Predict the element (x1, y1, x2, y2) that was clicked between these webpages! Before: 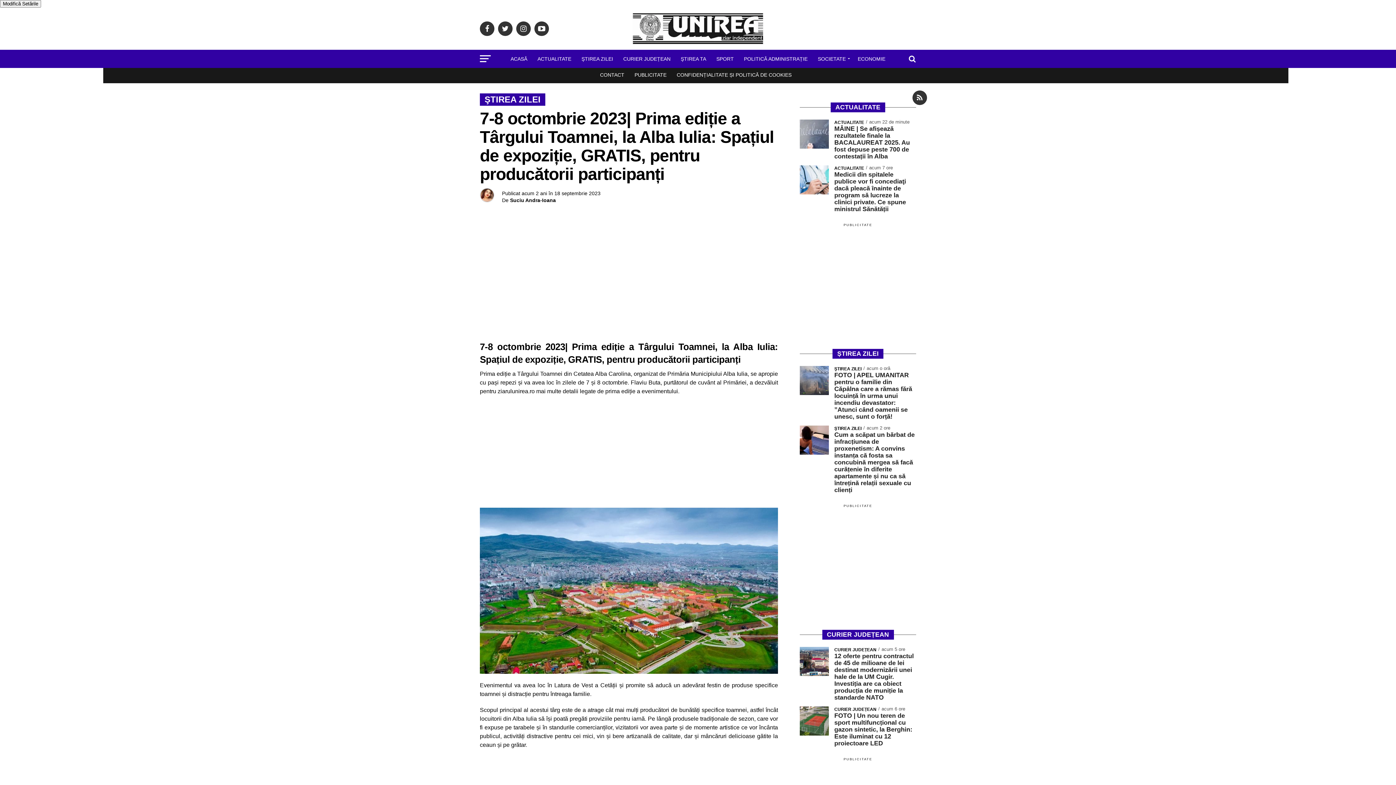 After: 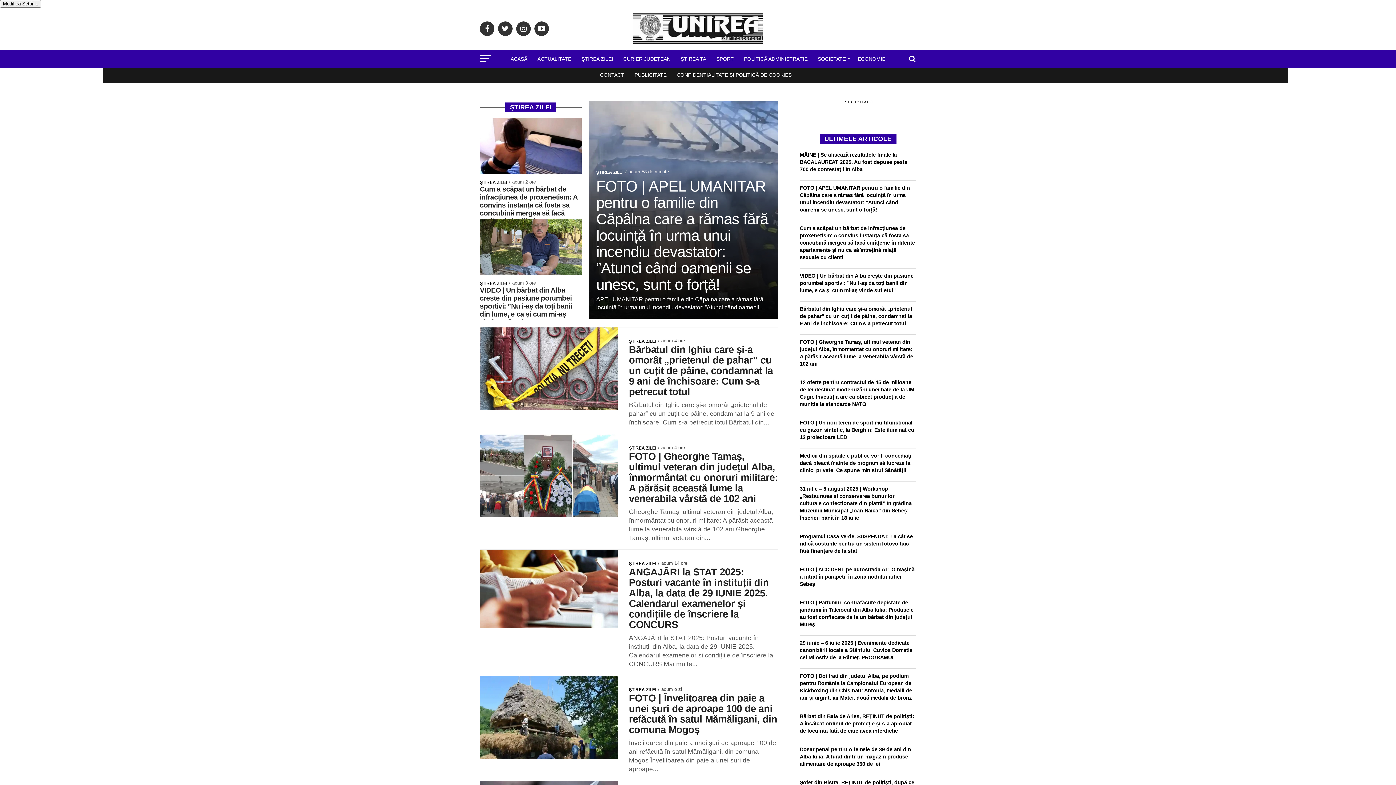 Action: label: ŞTIREA ZILEI bbox: (577, 49, 617, 68)